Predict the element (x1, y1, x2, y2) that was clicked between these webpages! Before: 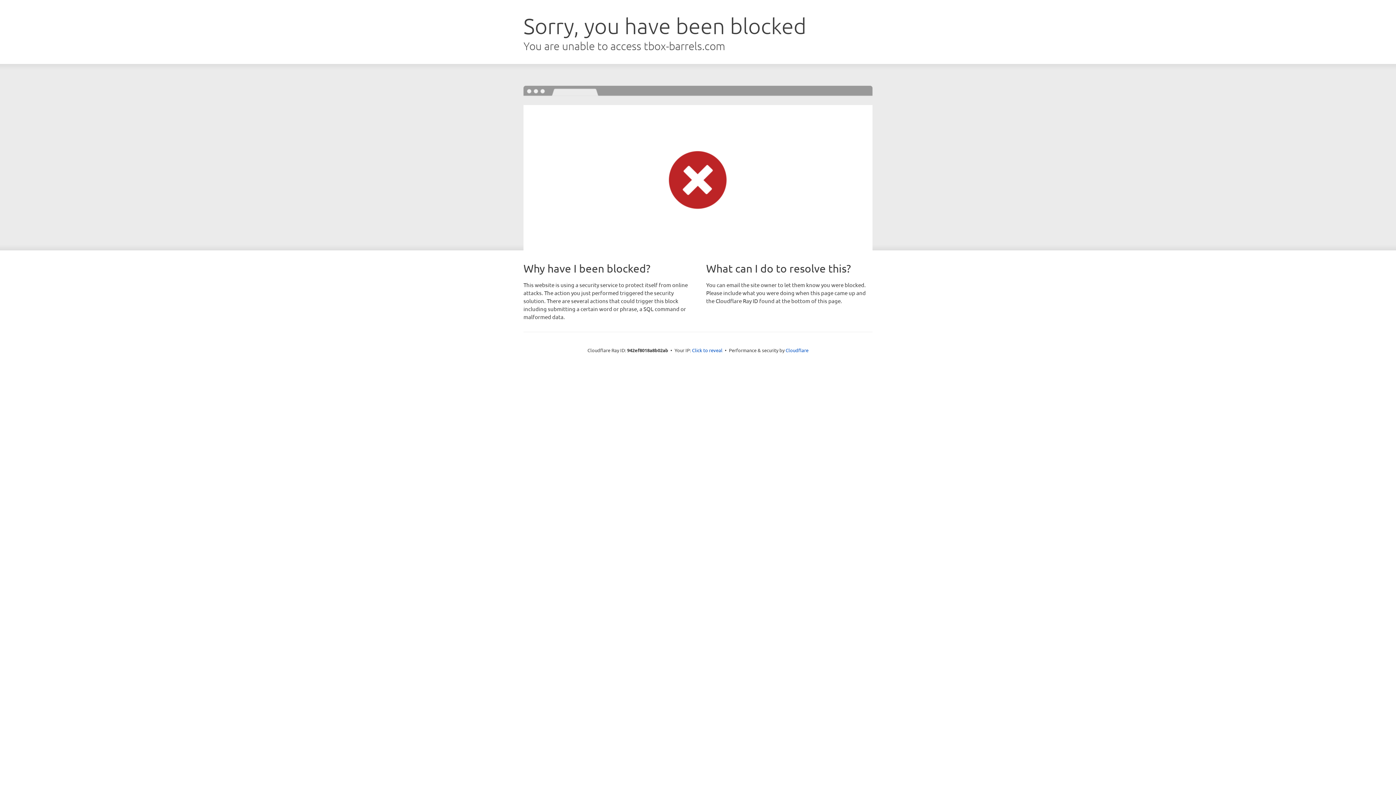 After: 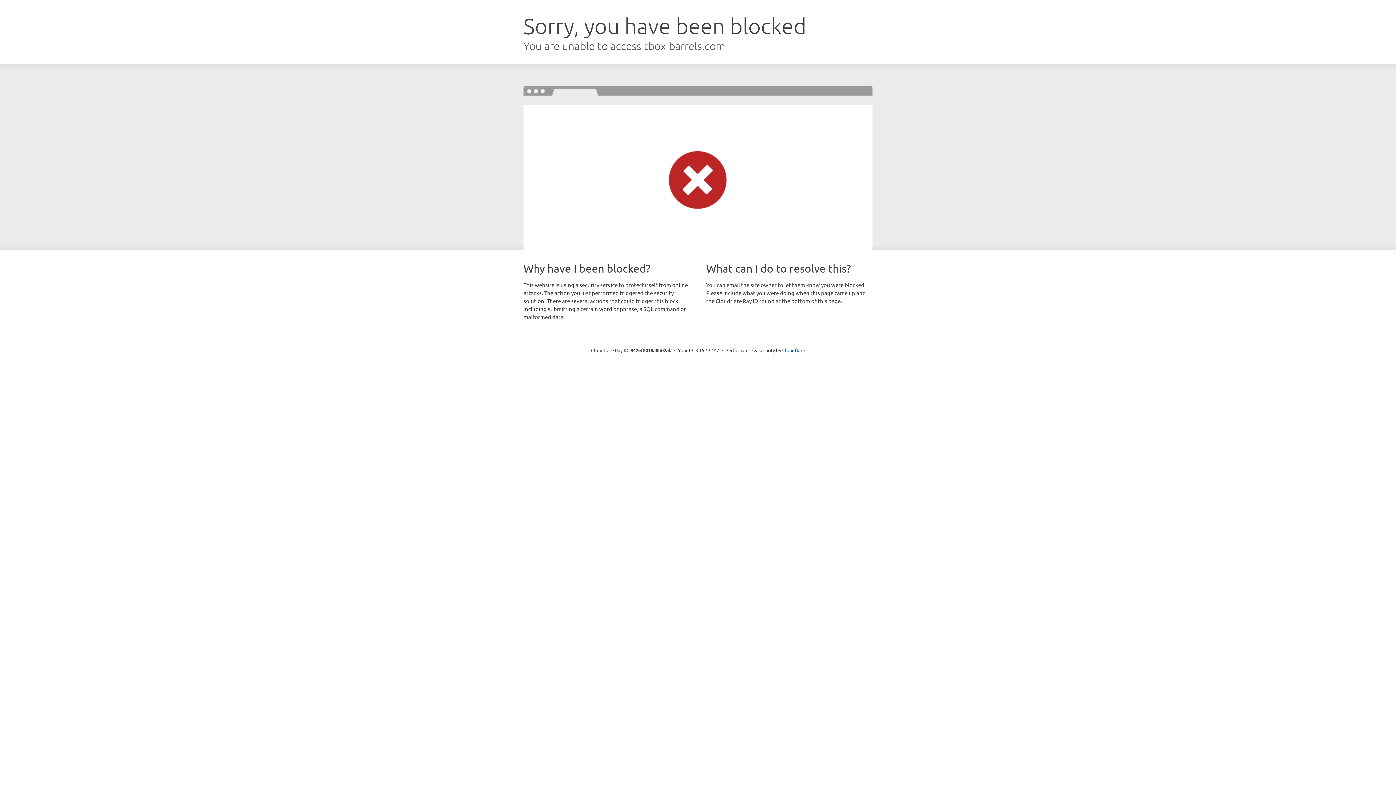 Action: bbox: (692, 346, 722, 353) label: Click to reveal